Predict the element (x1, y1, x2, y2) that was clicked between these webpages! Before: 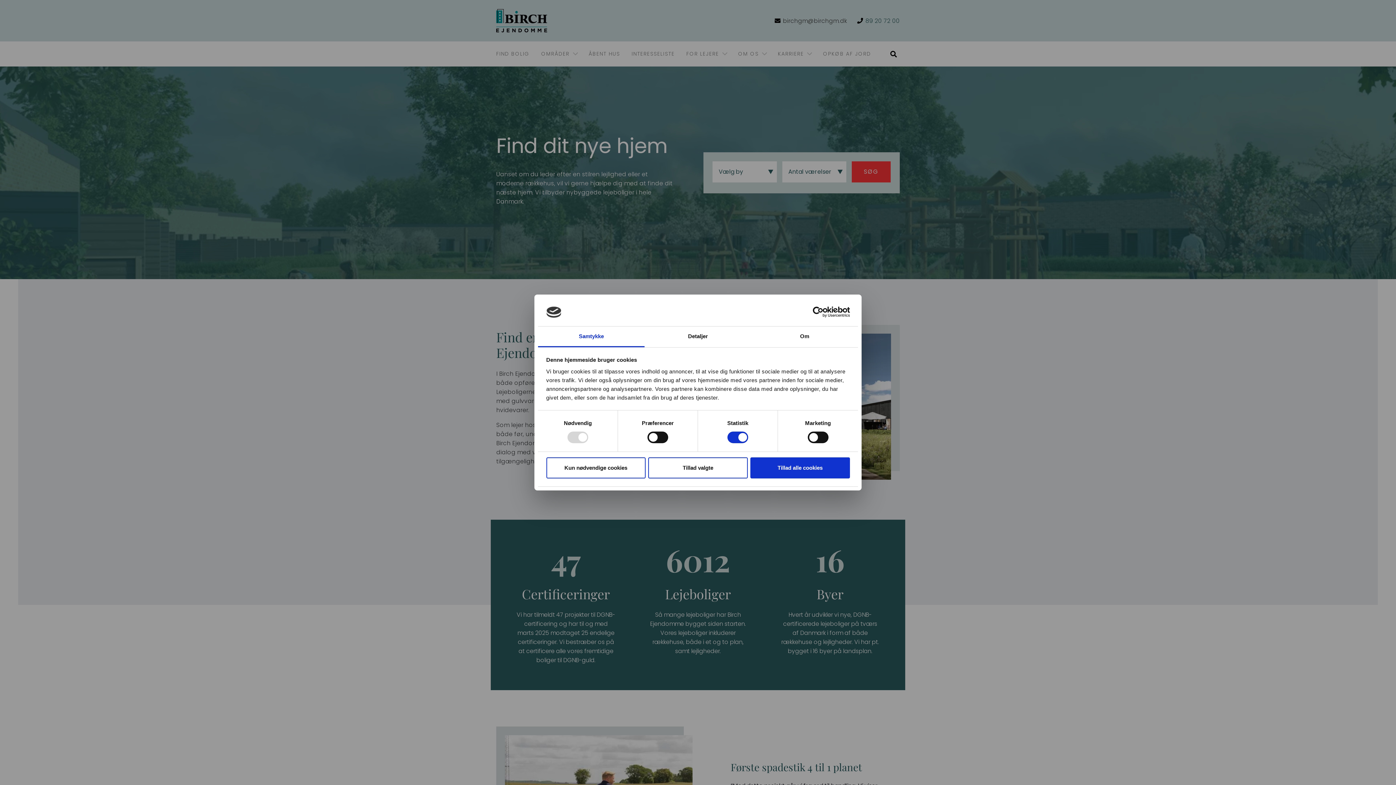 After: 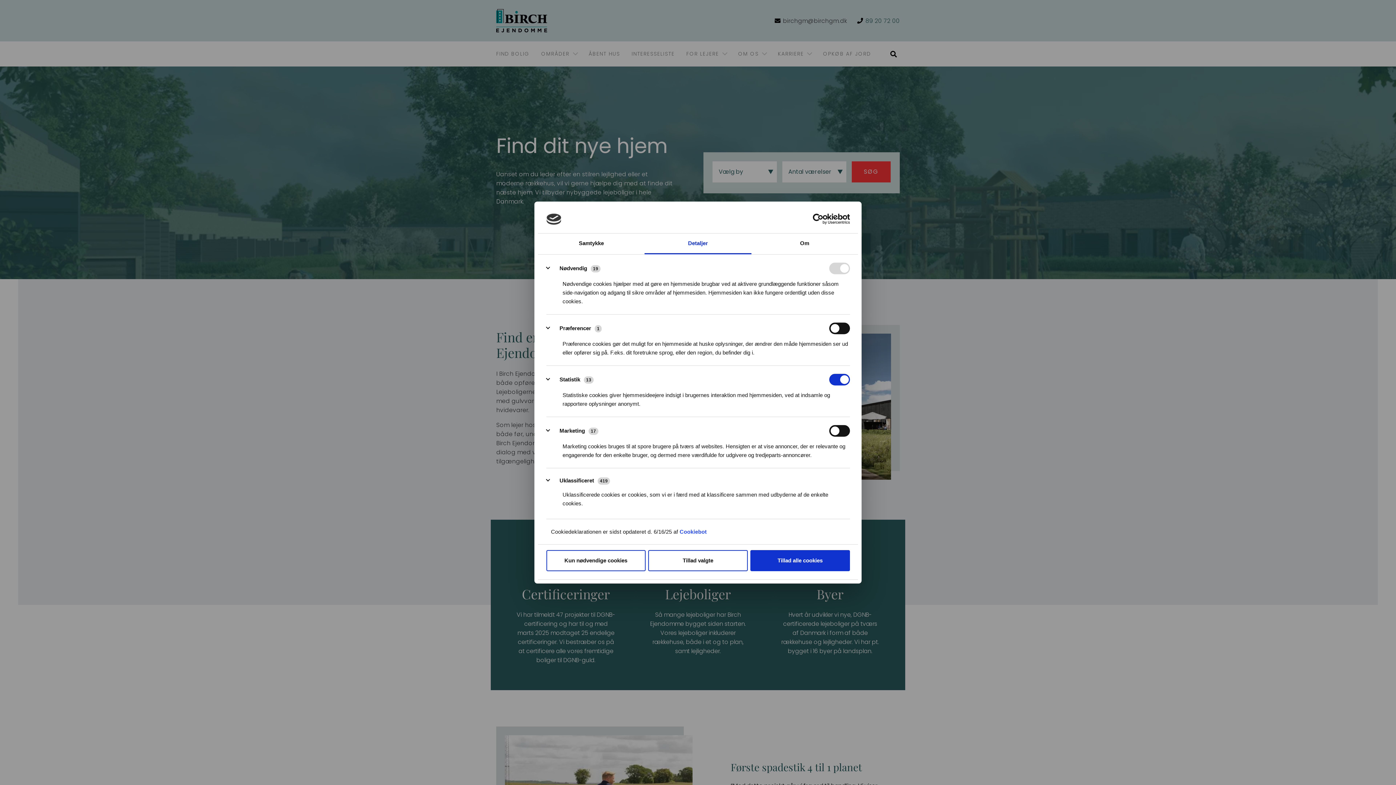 Action: label: Detaljer bbox: (644, 326, 751, 347)